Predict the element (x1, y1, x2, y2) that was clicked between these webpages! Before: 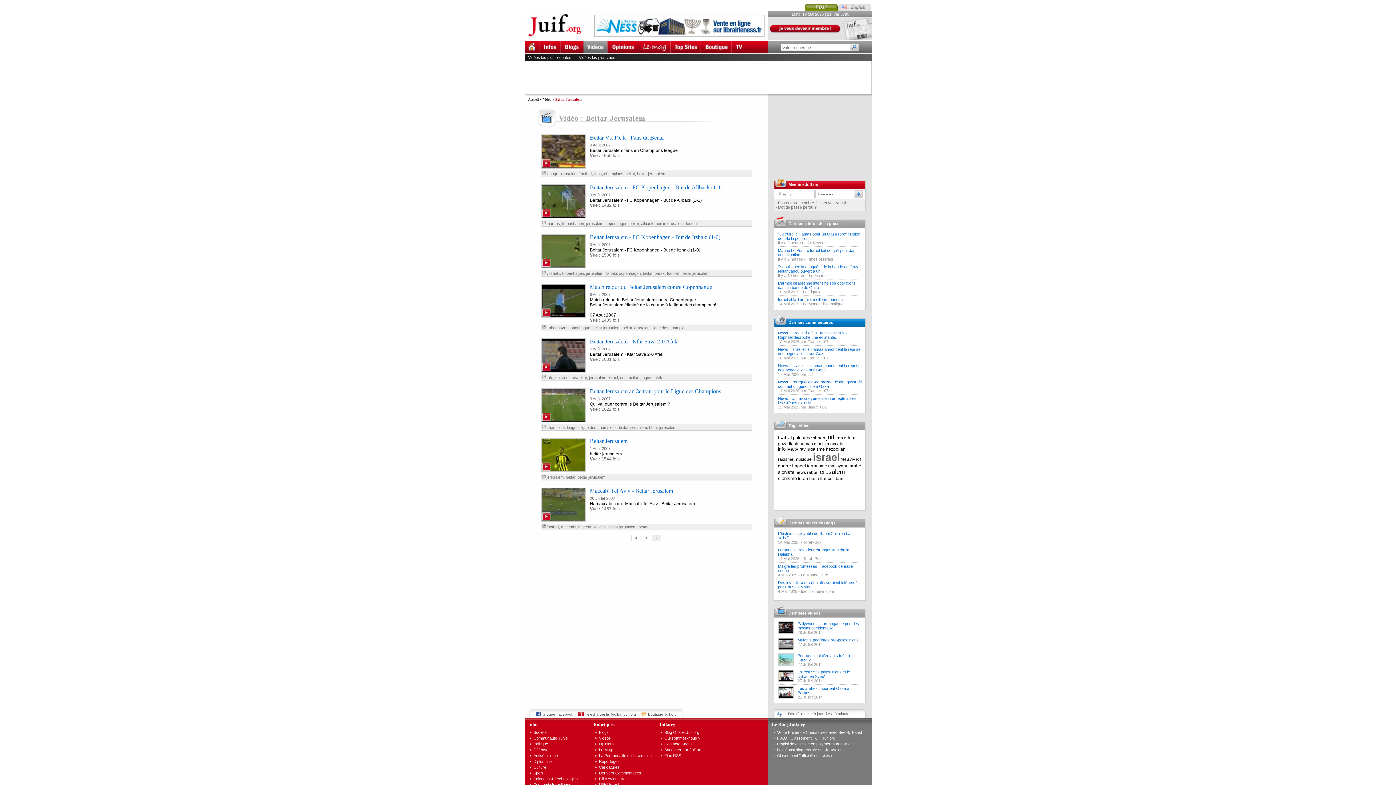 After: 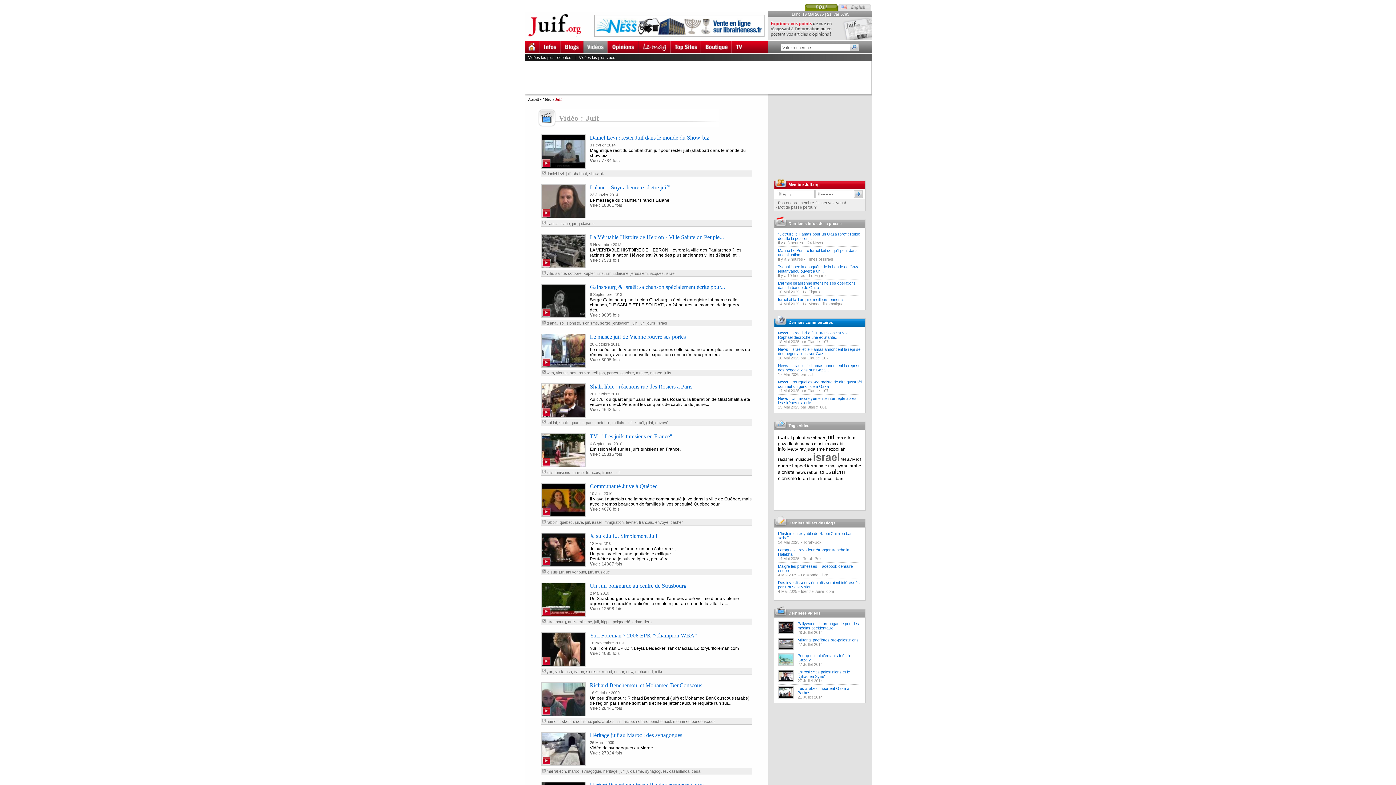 Action: bbox: (826, 434, 834, 441) label: juif